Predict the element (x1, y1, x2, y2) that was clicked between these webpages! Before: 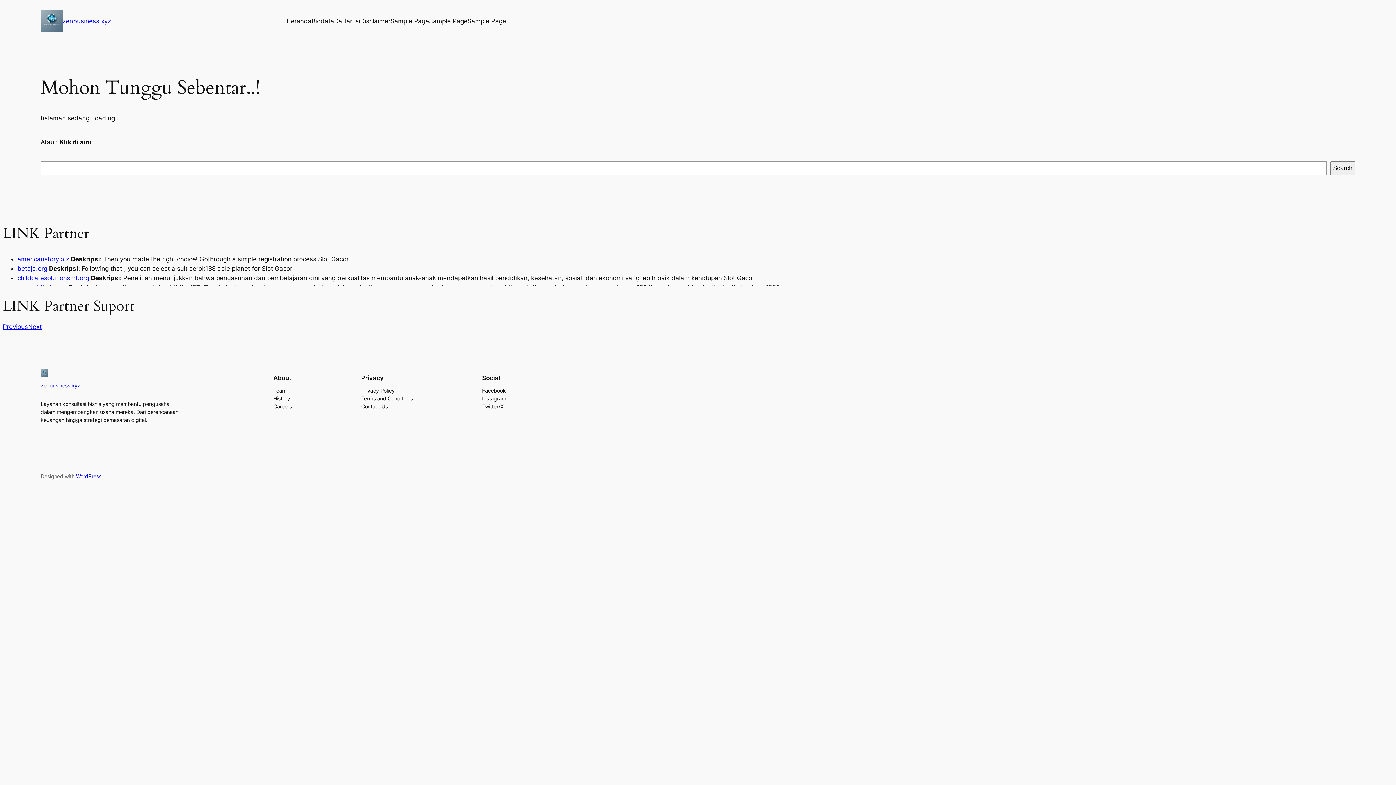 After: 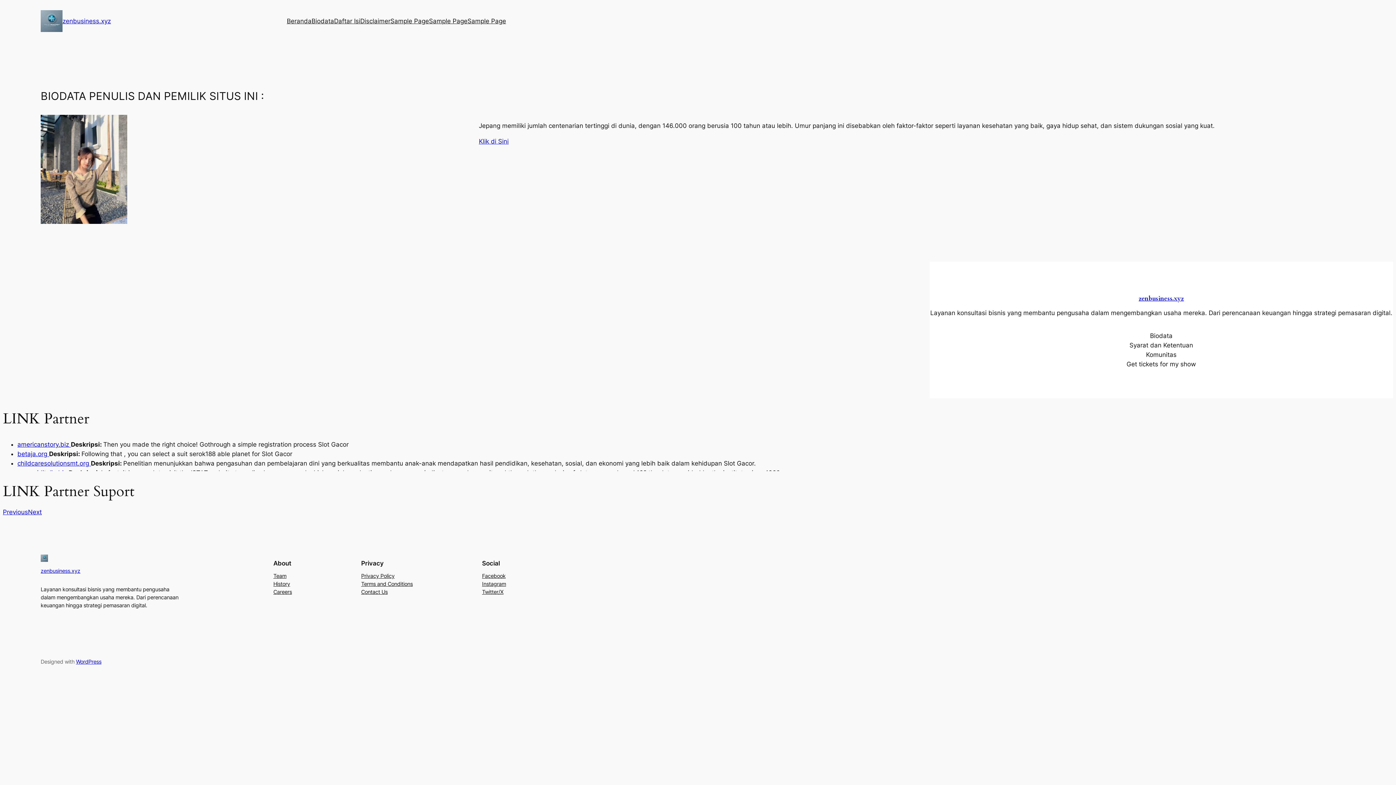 Action: bbox: (40, 10, 62, 32)